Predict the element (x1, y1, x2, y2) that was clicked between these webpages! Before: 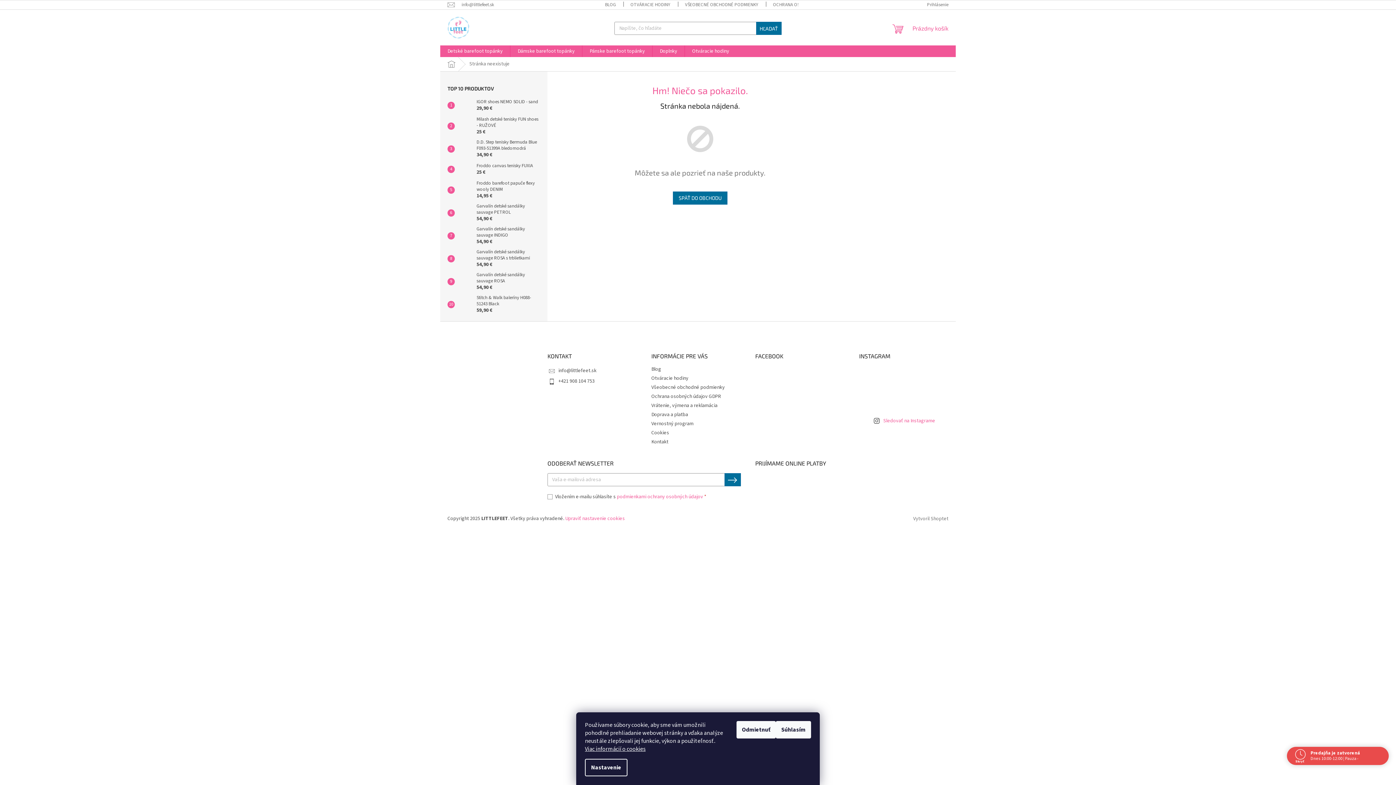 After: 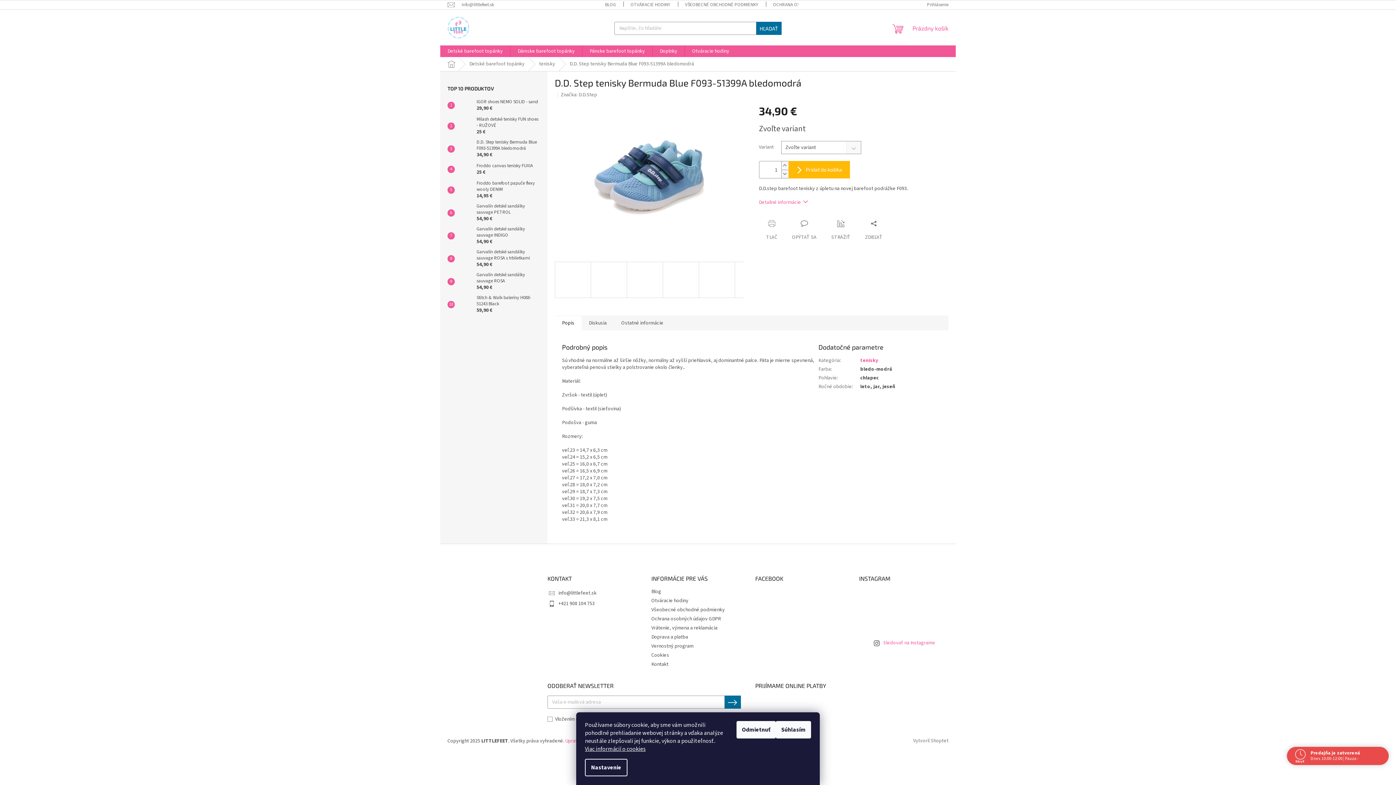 Action: bbox: (454, 141, 473, 156)